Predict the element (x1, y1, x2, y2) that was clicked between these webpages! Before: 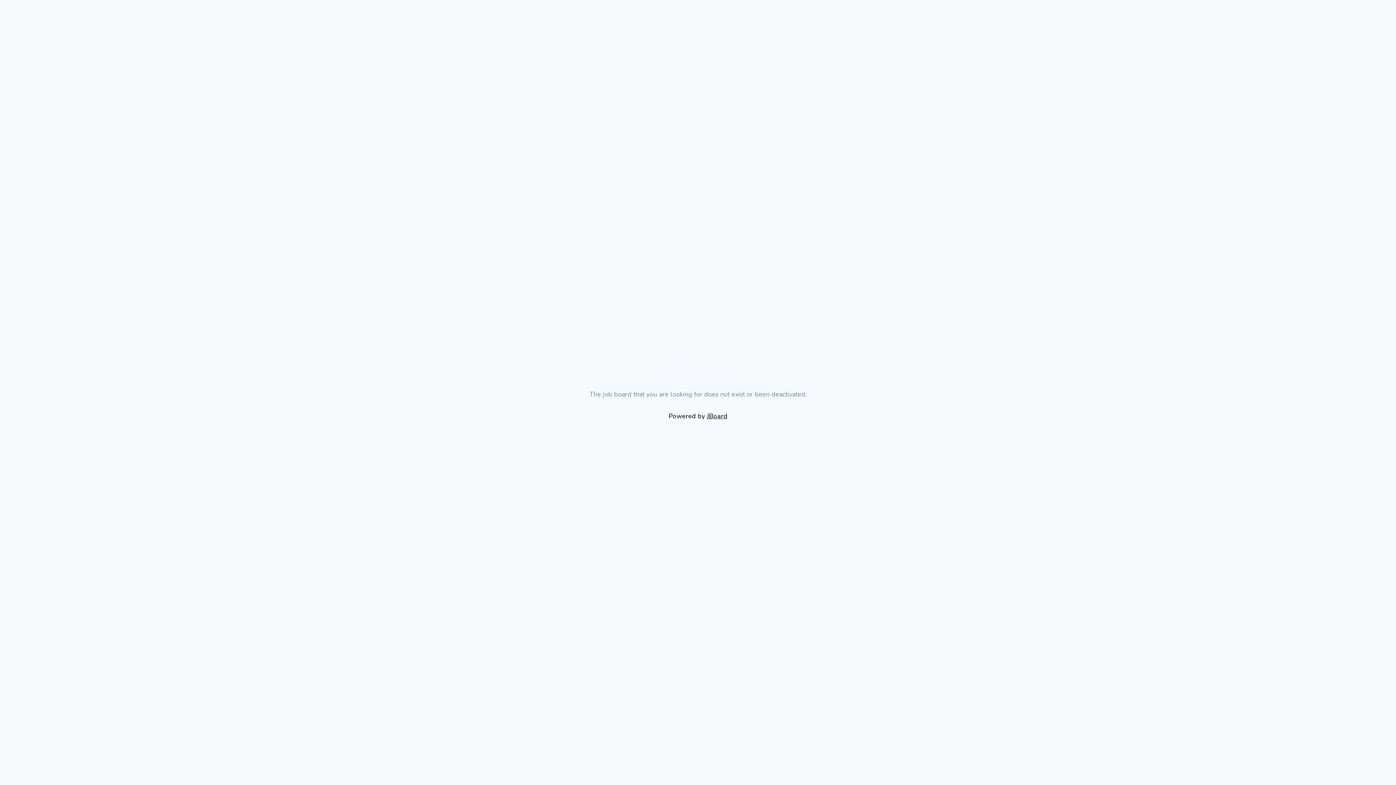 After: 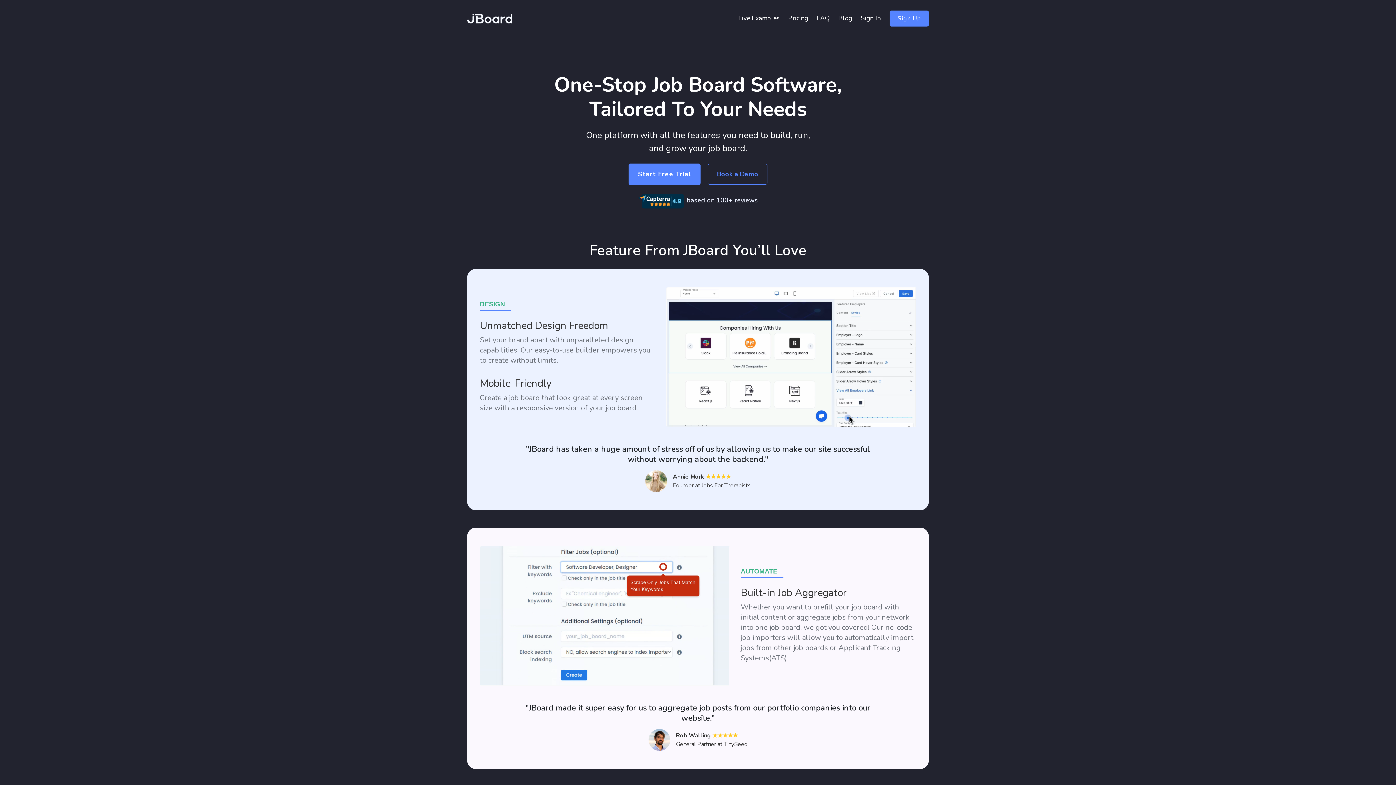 Action: bbox: (660, 364, 736, 383)